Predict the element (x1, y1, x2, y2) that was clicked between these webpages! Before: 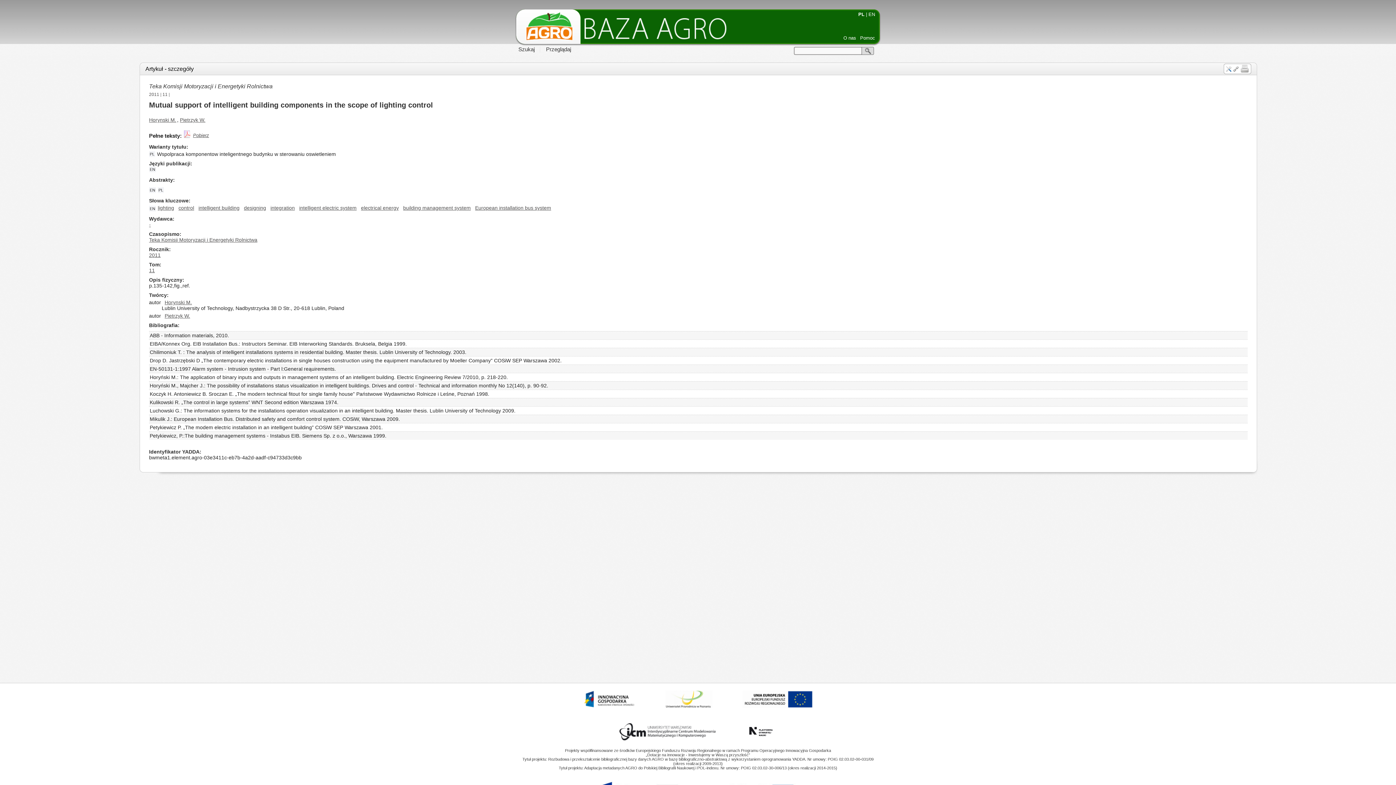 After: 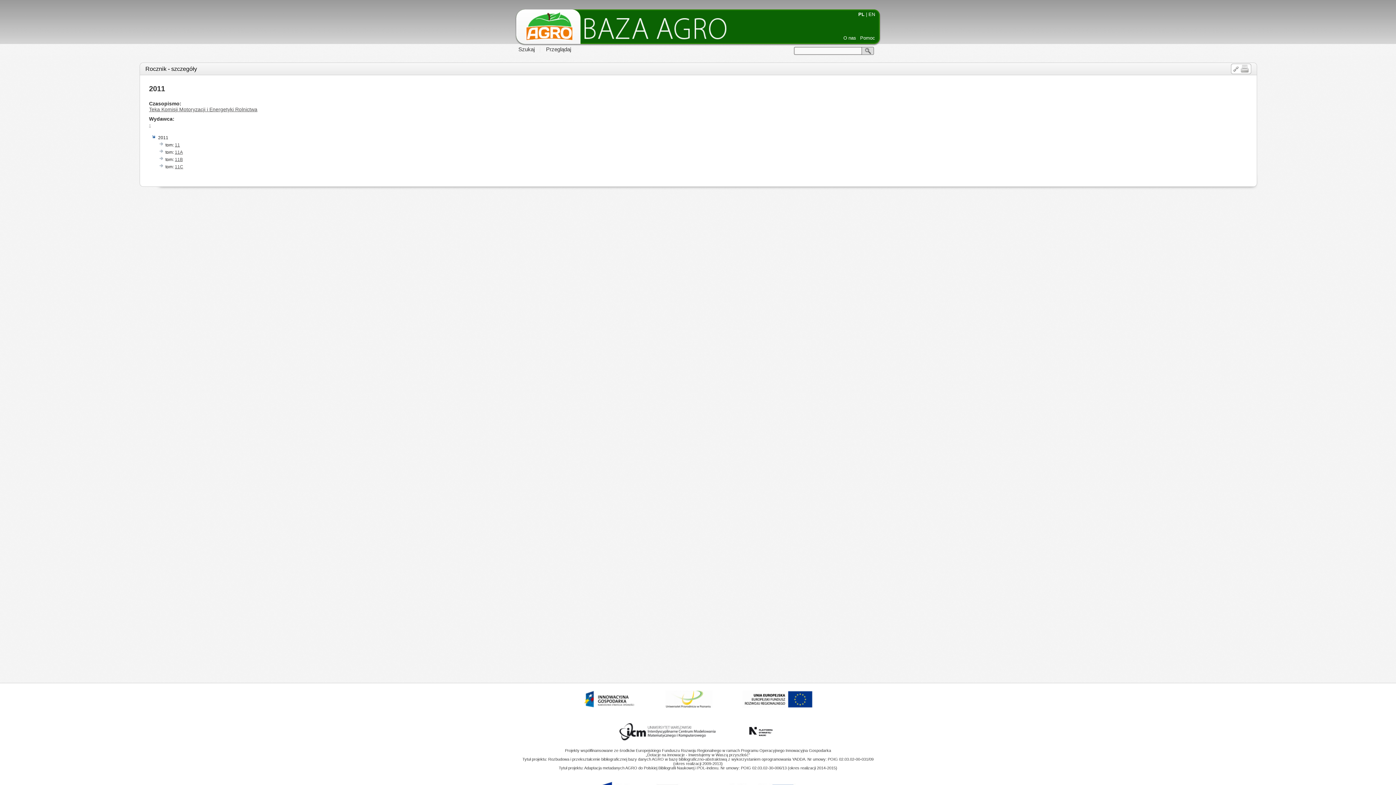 Action: bbox: (149, 252, 160, 258) label: 2011